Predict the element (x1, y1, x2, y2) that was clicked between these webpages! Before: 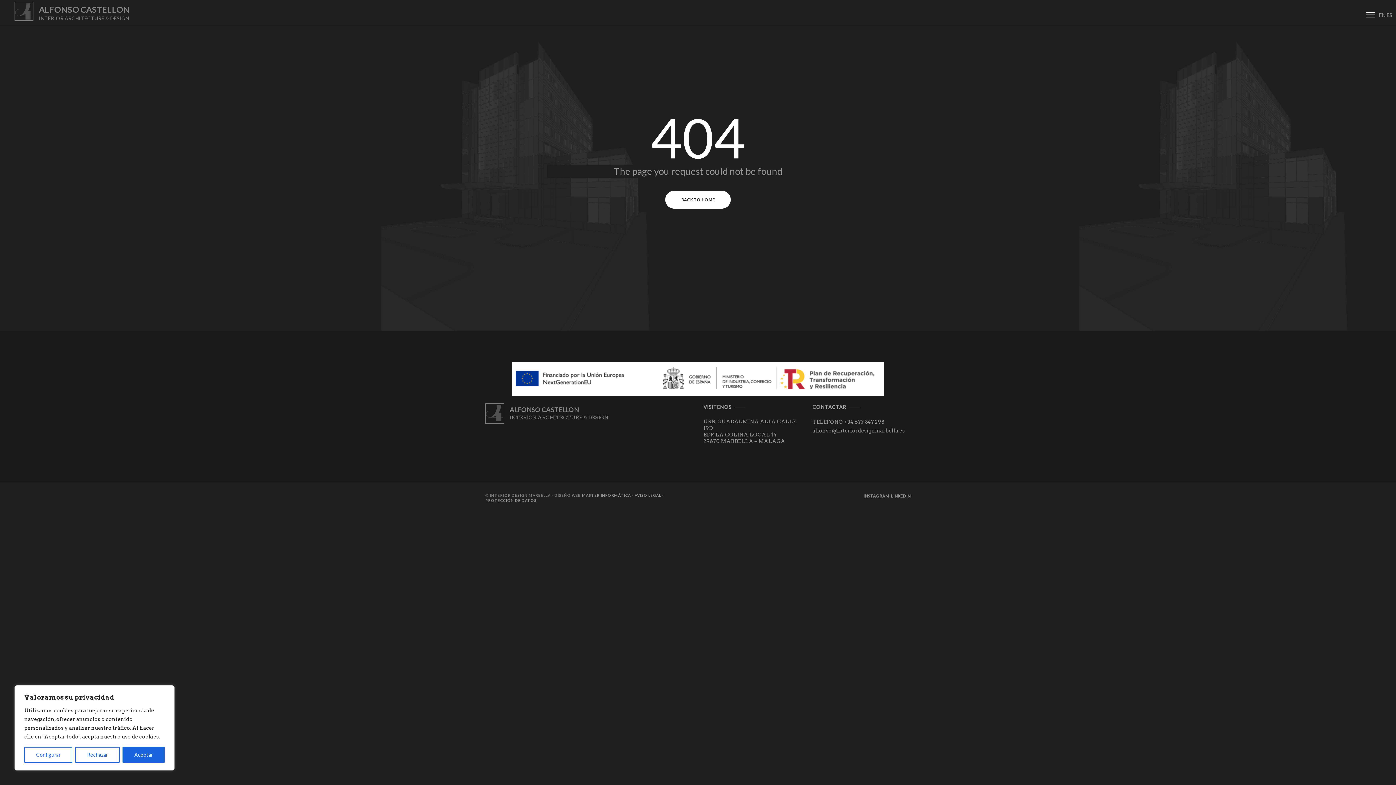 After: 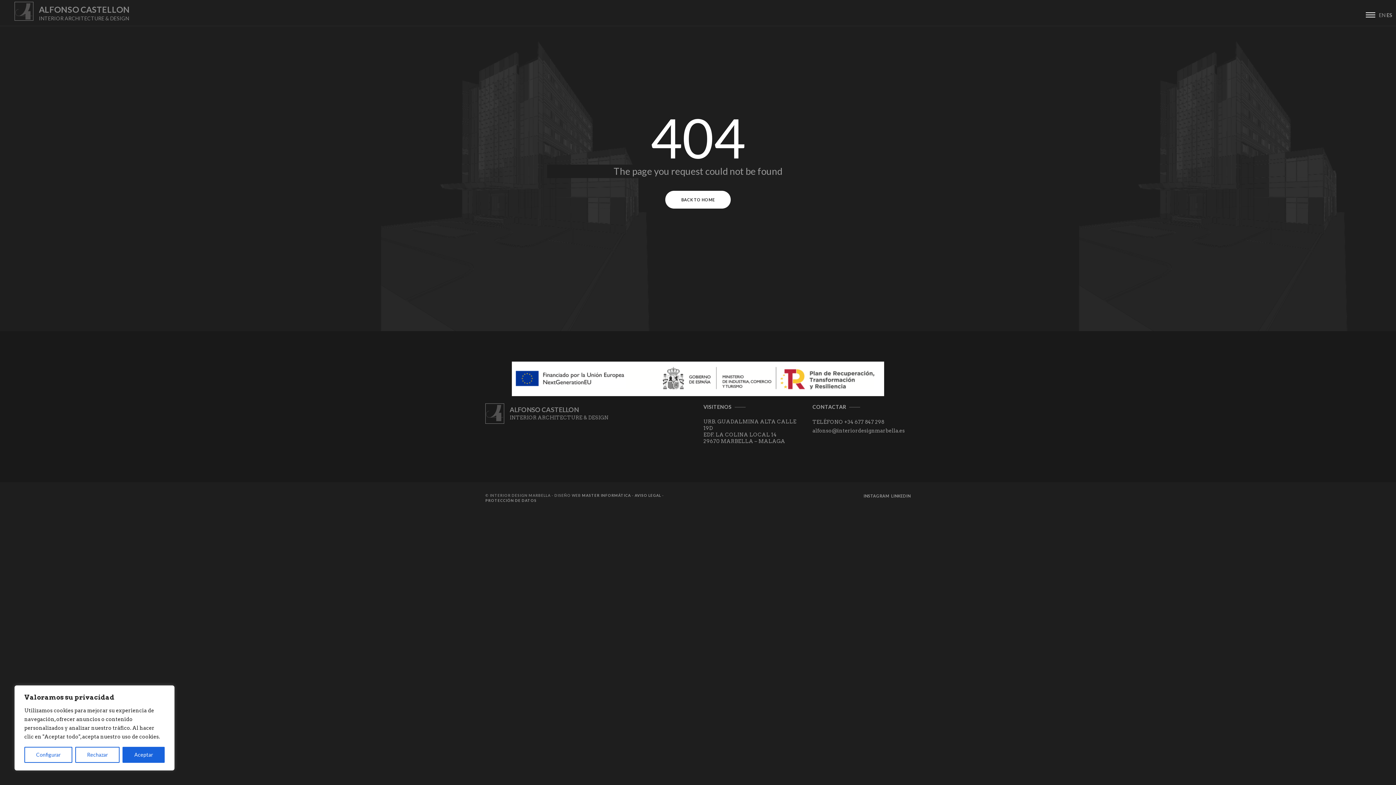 Action: bbox: (1386, 12, 1392, 18) label: ES